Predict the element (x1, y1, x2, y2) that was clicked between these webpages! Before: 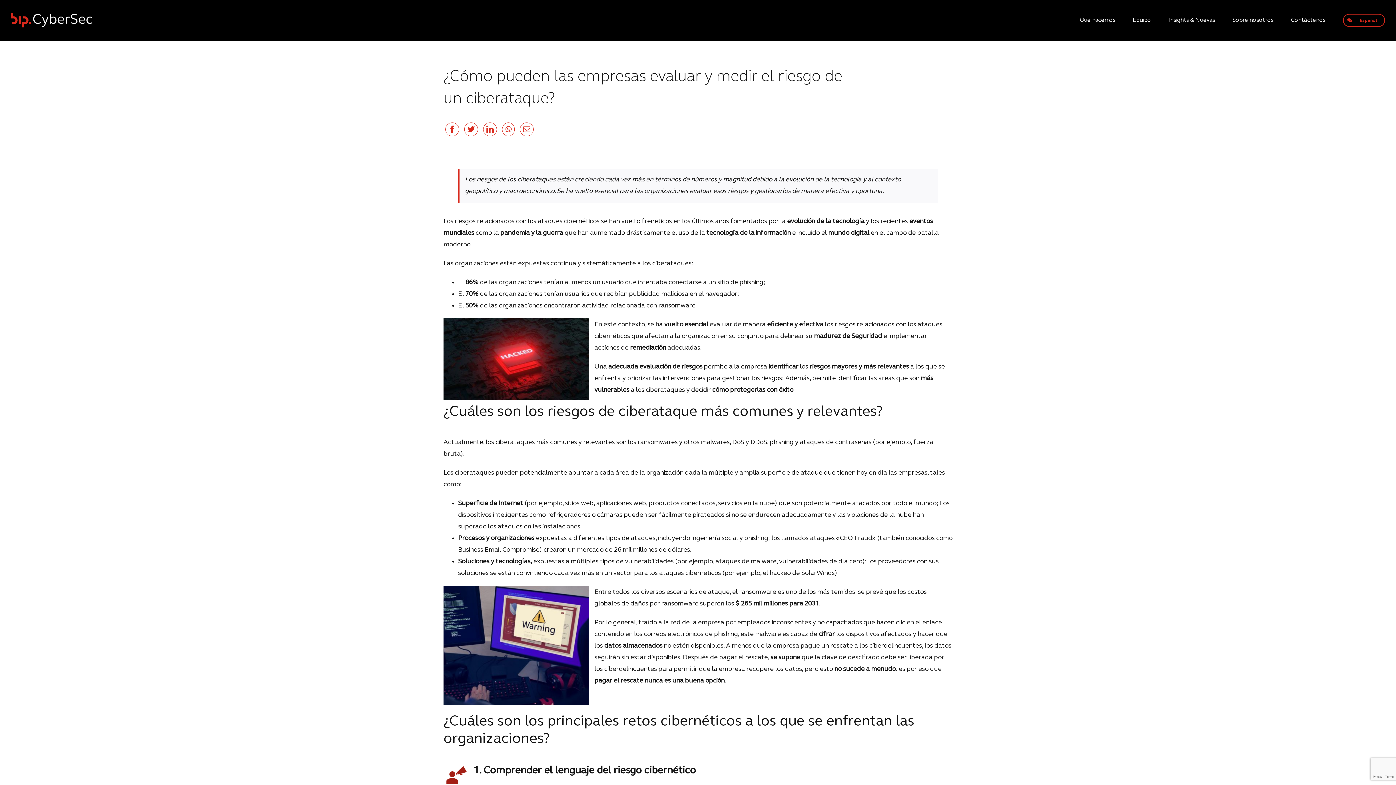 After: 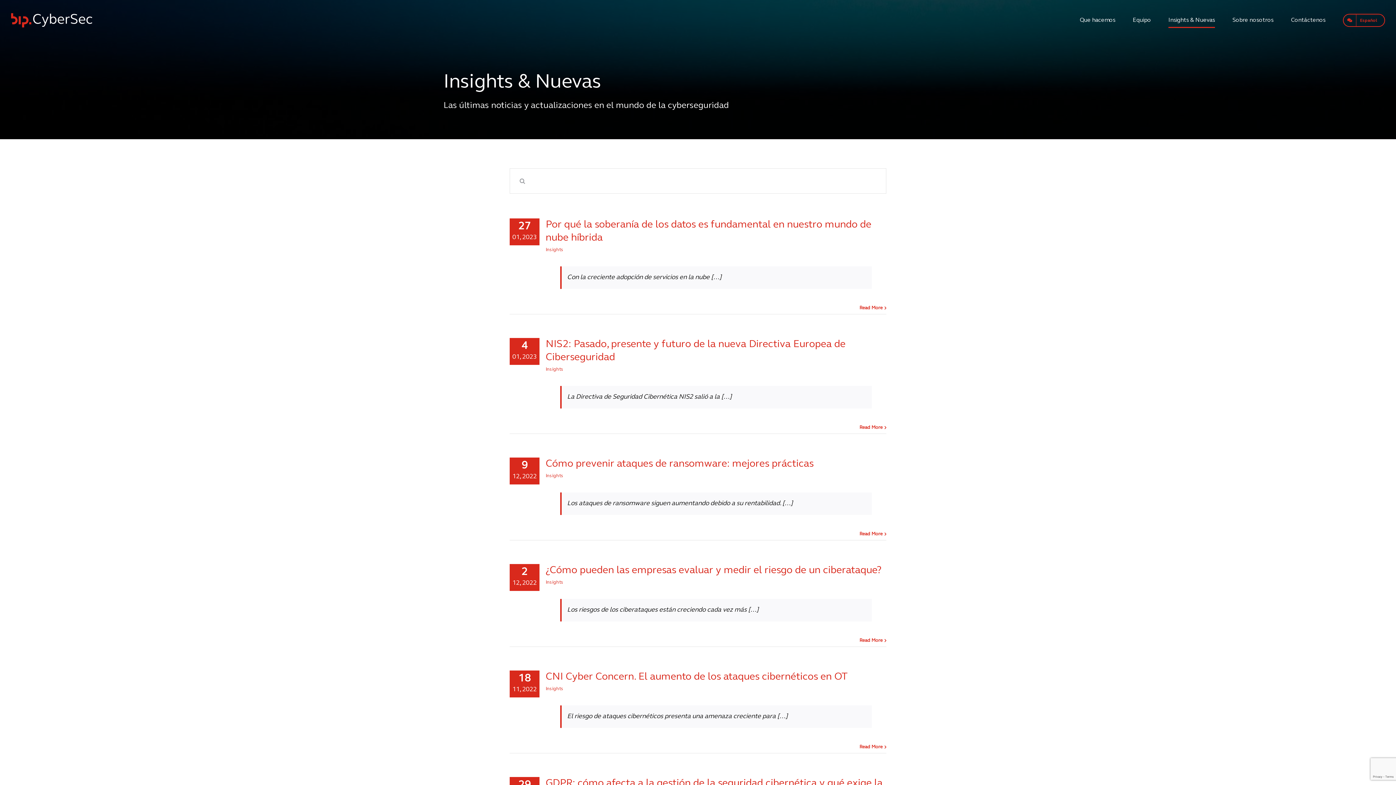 Action: bbox: (1168, 5, 1215, 34) label: Insights & Nuevas